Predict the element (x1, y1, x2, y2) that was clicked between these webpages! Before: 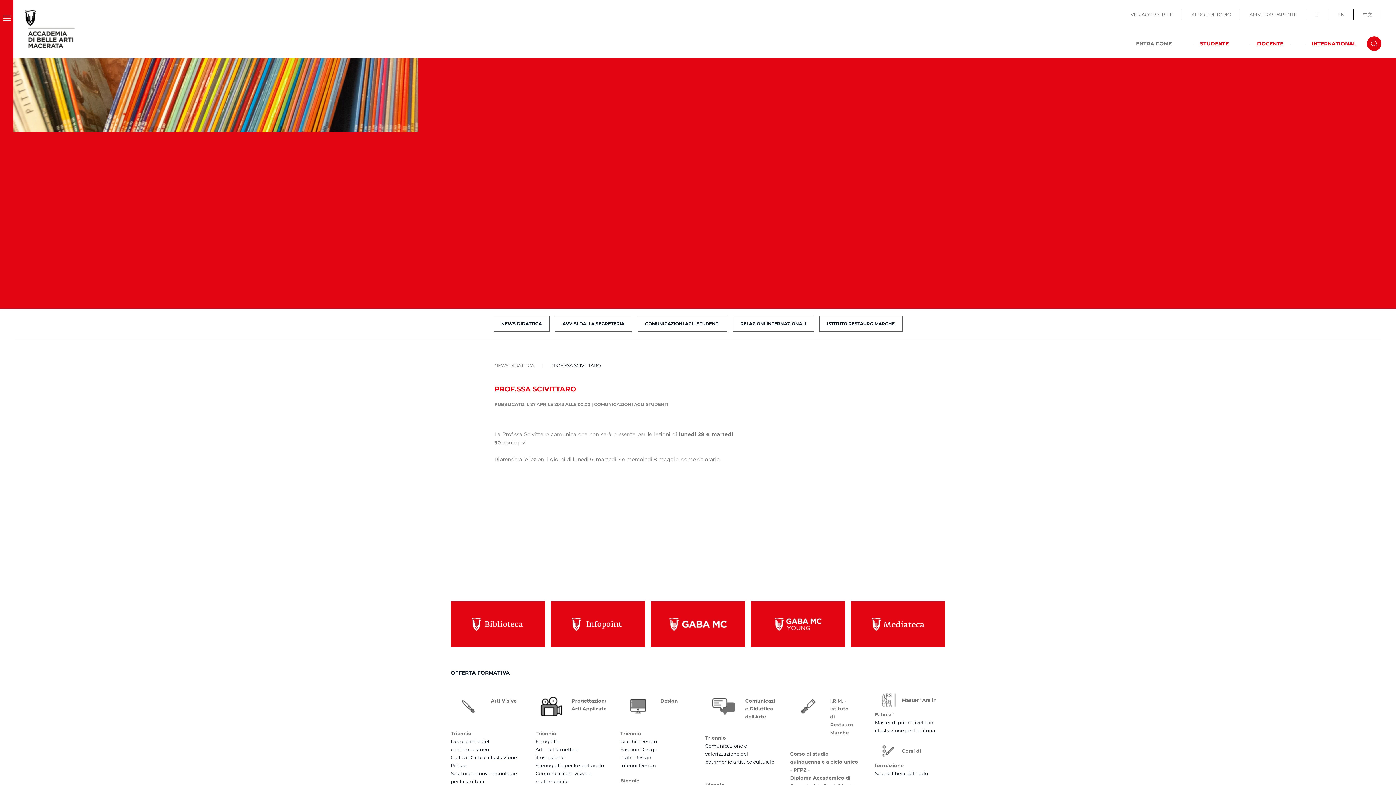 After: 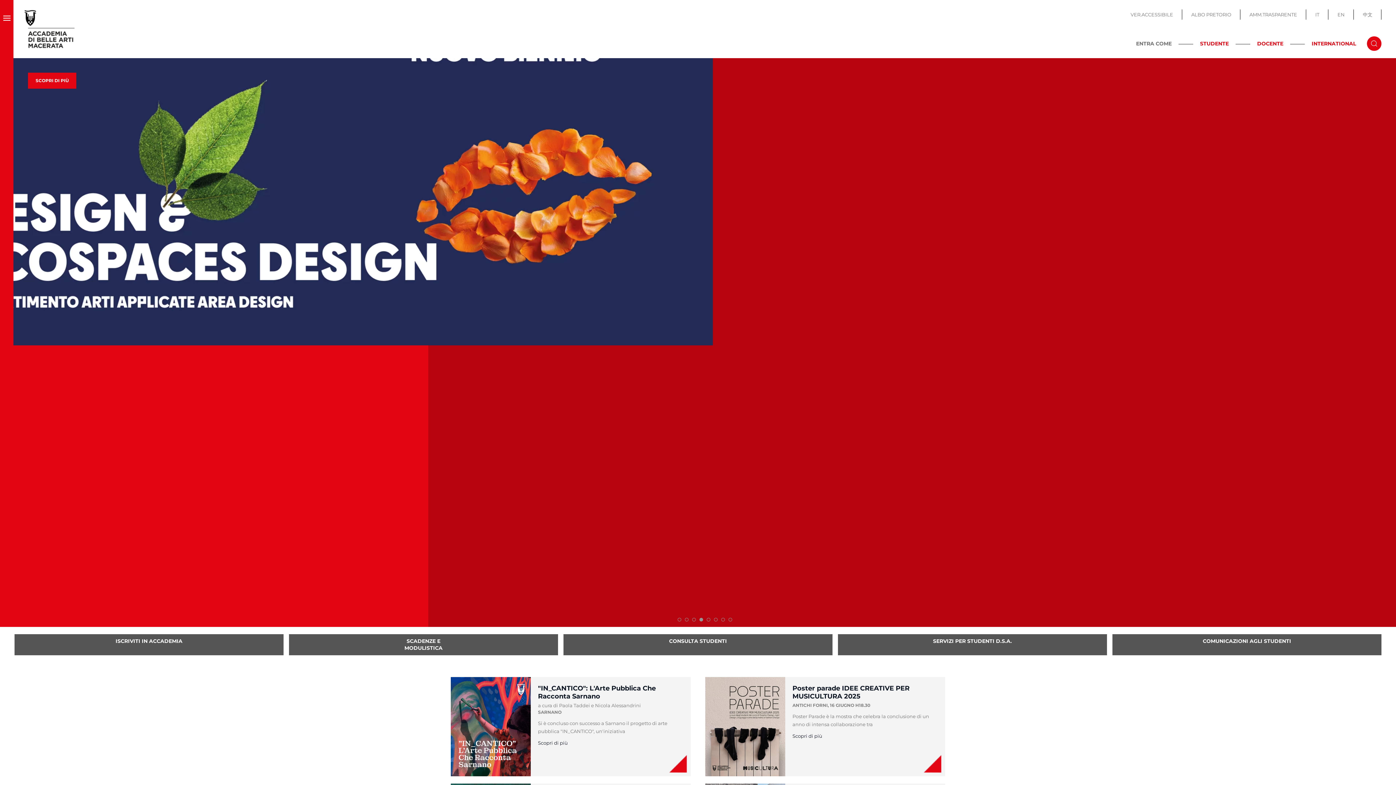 Action: label: IT bbox: (1306, 0, 1328, 29)